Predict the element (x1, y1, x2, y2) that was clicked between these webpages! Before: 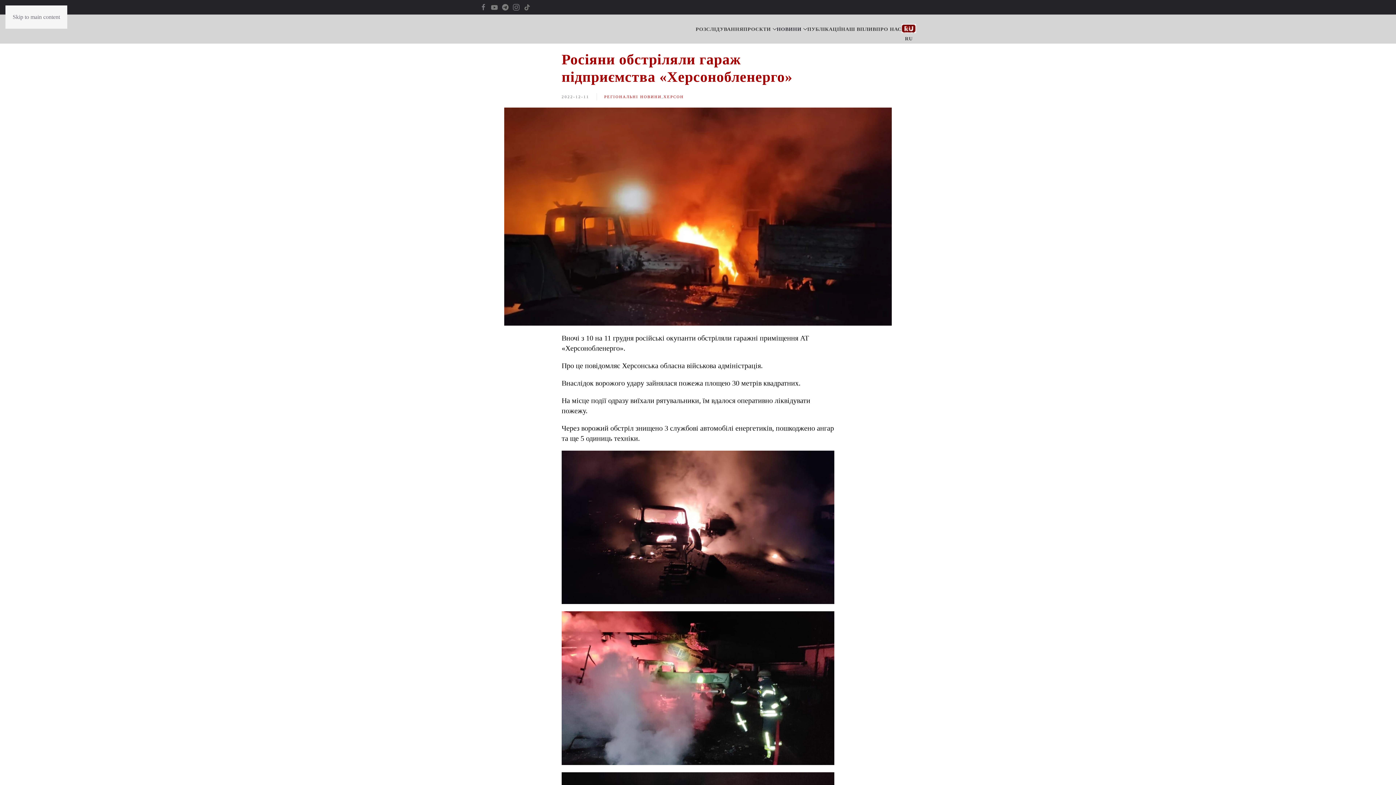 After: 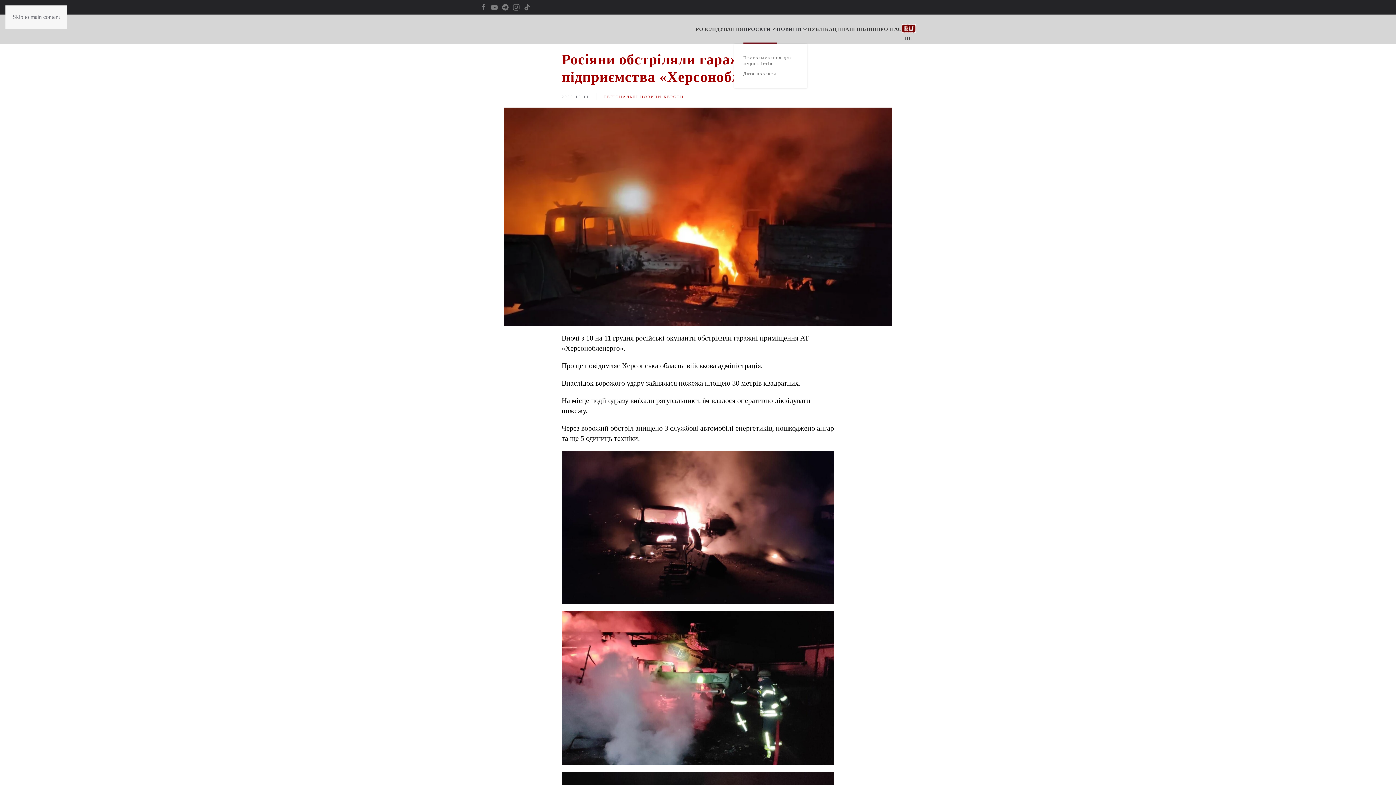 Action: bbox: (743, 14, 776, 43) label: ПРОЄКТИ